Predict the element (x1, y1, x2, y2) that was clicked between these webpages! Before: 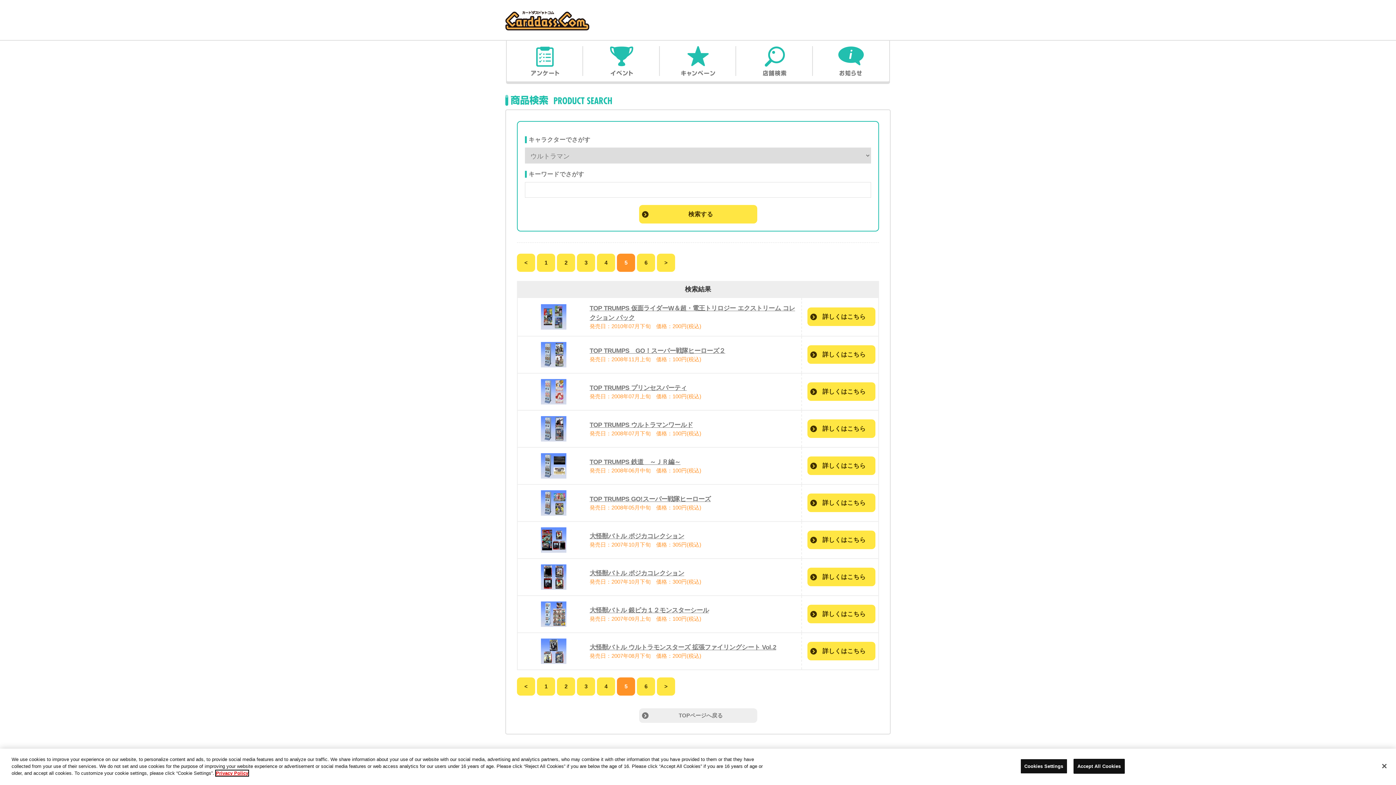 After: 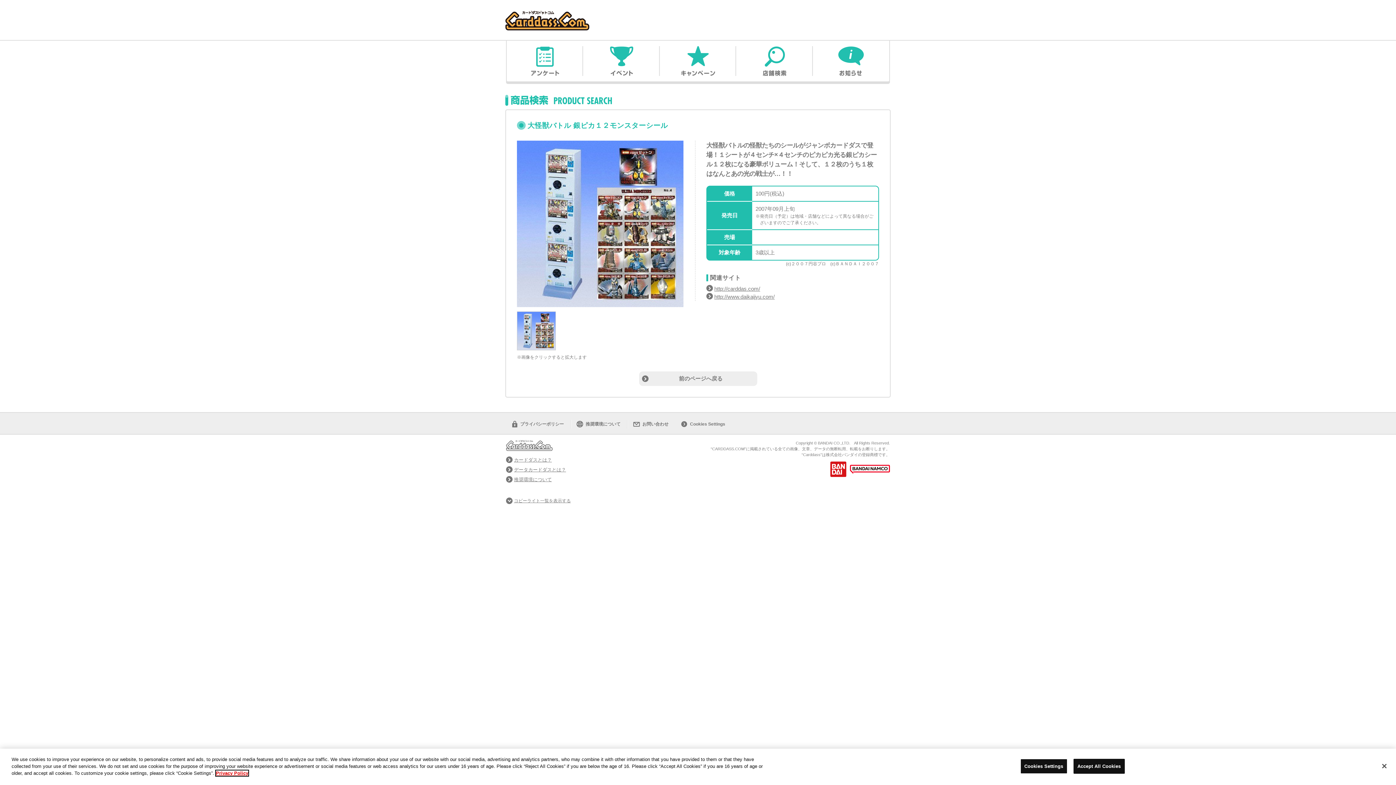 Action: label: 詳しくはこちら bbox: (807, 605, 875, 623)